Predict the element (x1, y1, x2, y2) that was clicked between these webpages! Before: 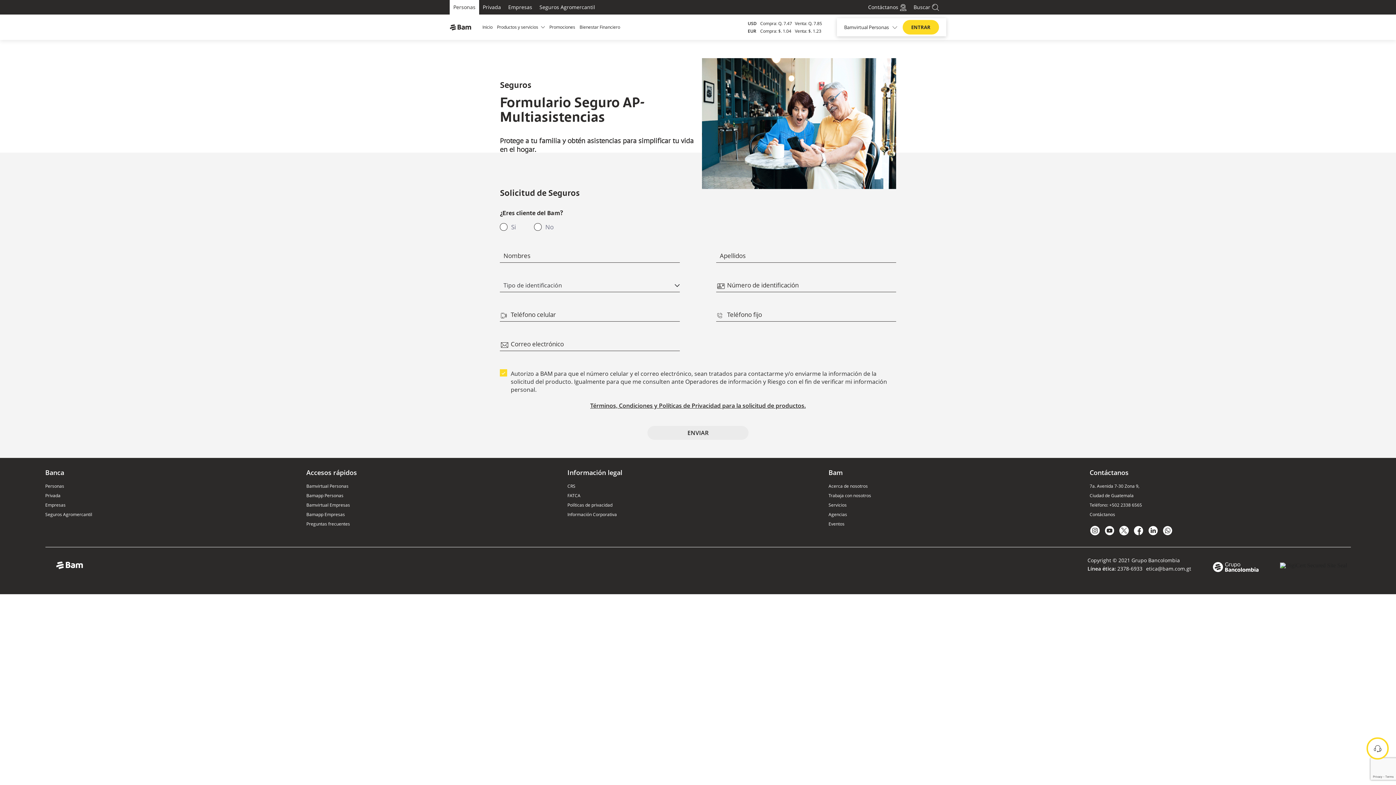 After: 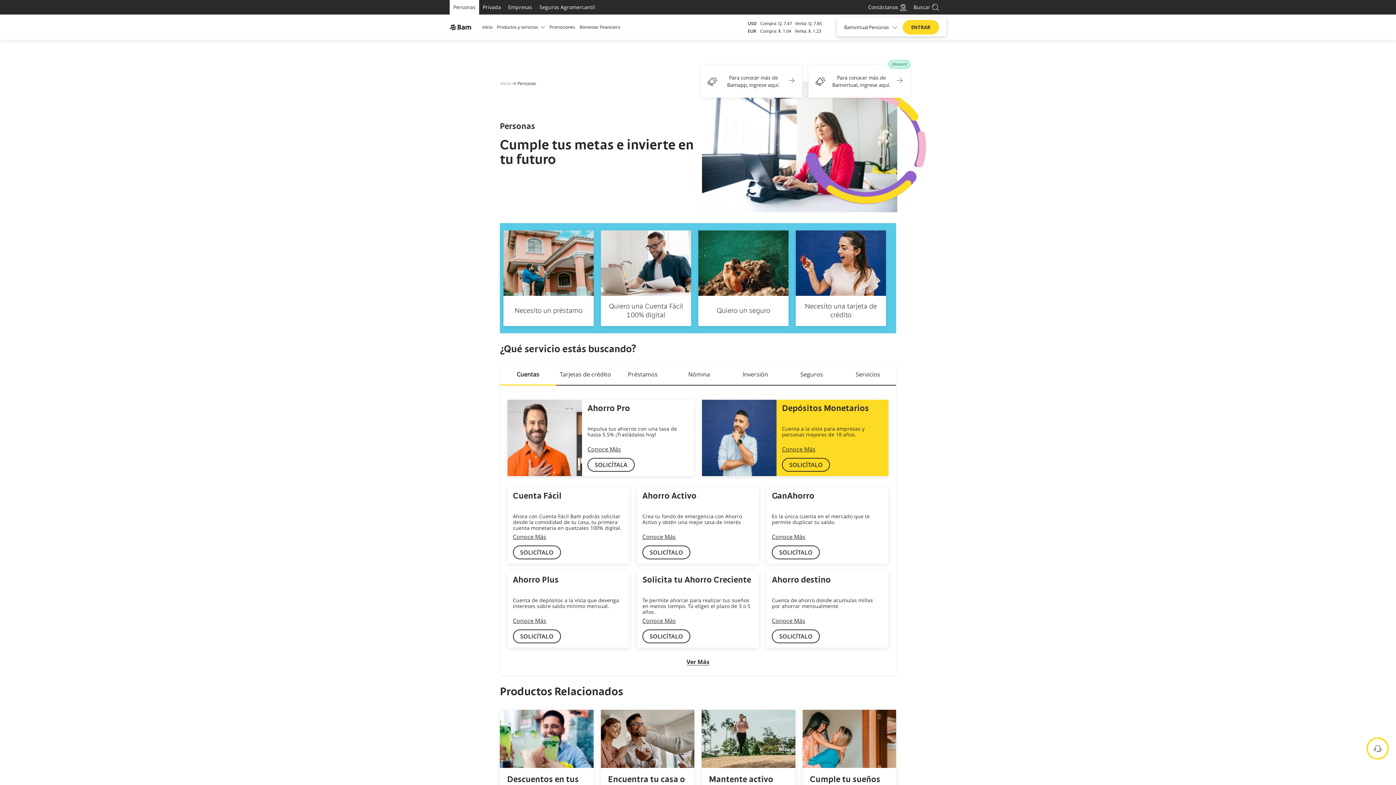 Action: bbox: (45, 481, 306, 491) label: Personas